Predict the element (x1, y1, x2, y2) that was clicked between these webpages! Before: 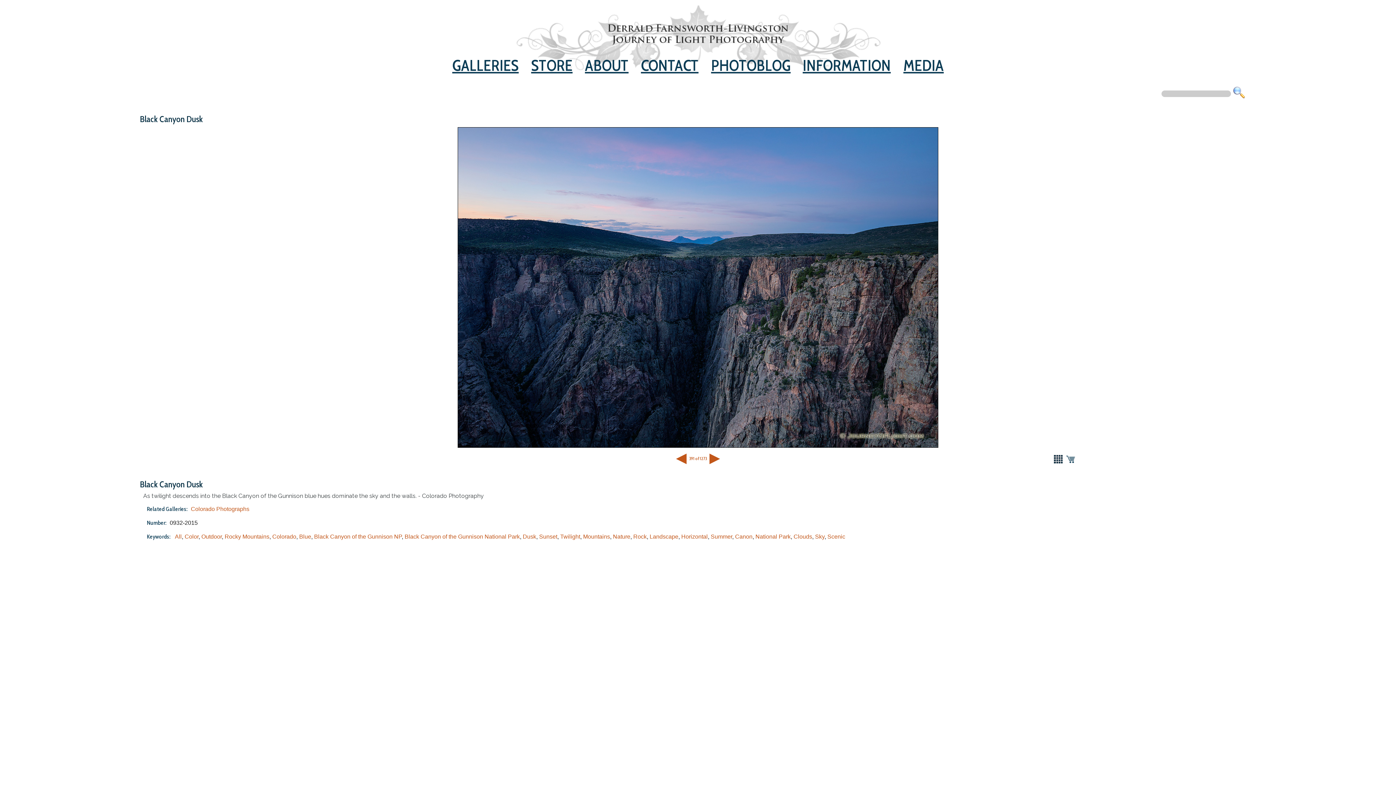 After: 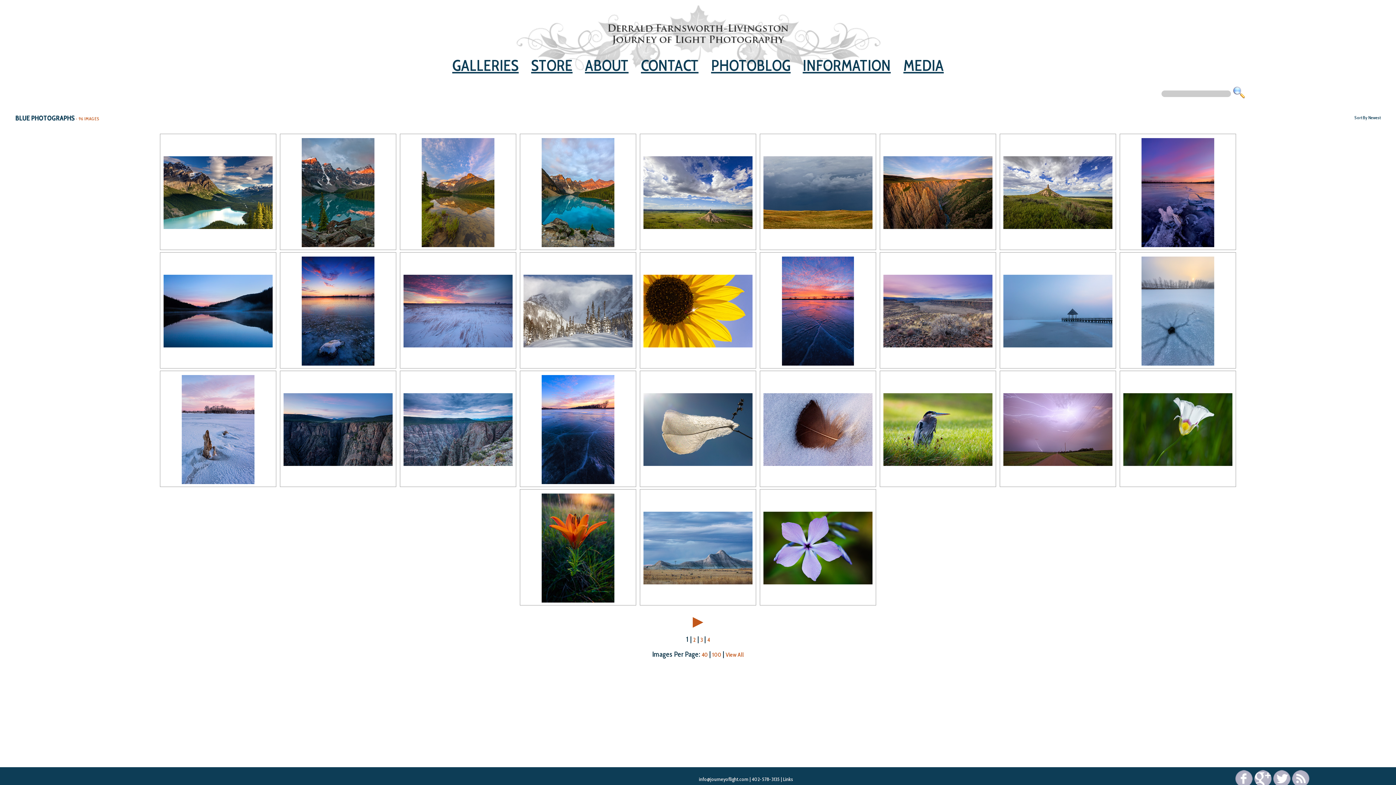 Action: label: Blue bbox: (299, 533, 311, 540)